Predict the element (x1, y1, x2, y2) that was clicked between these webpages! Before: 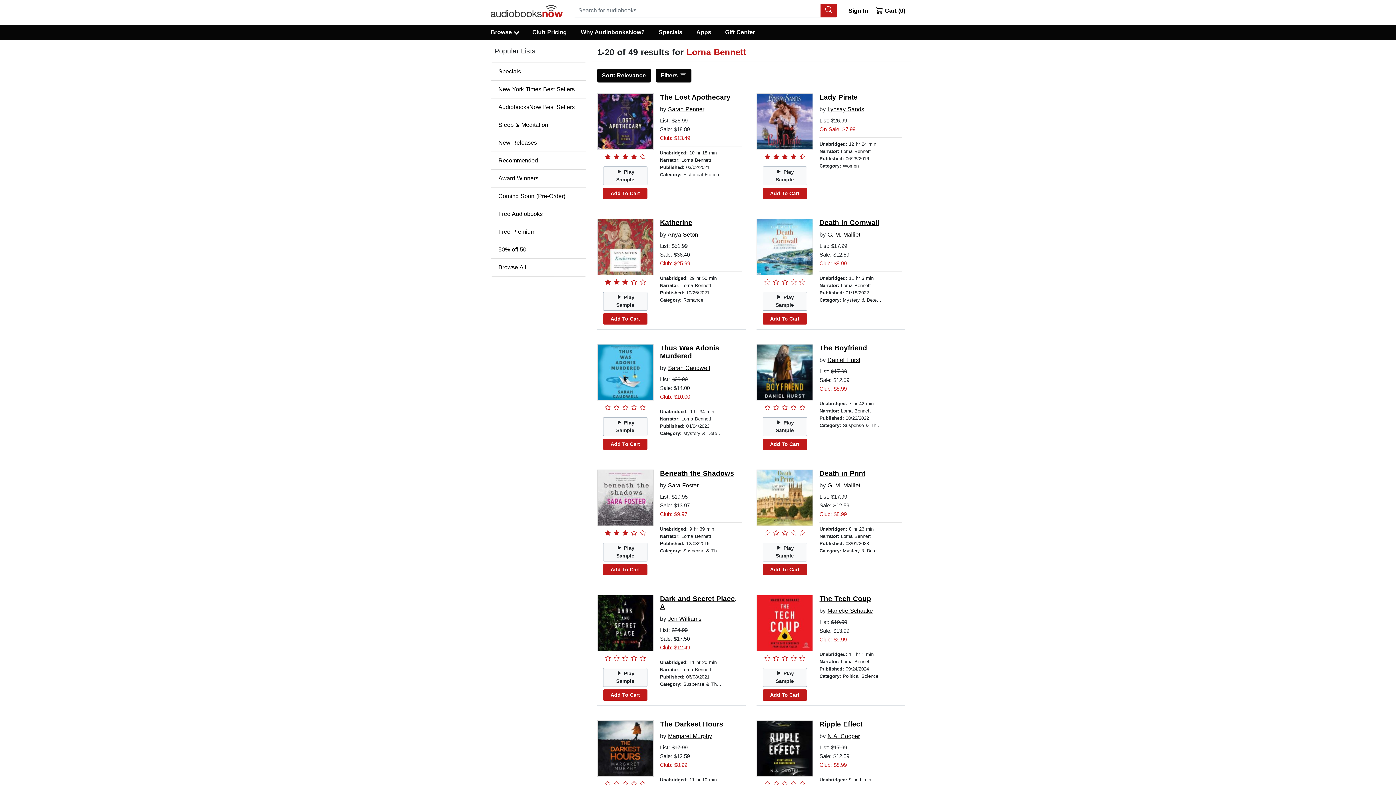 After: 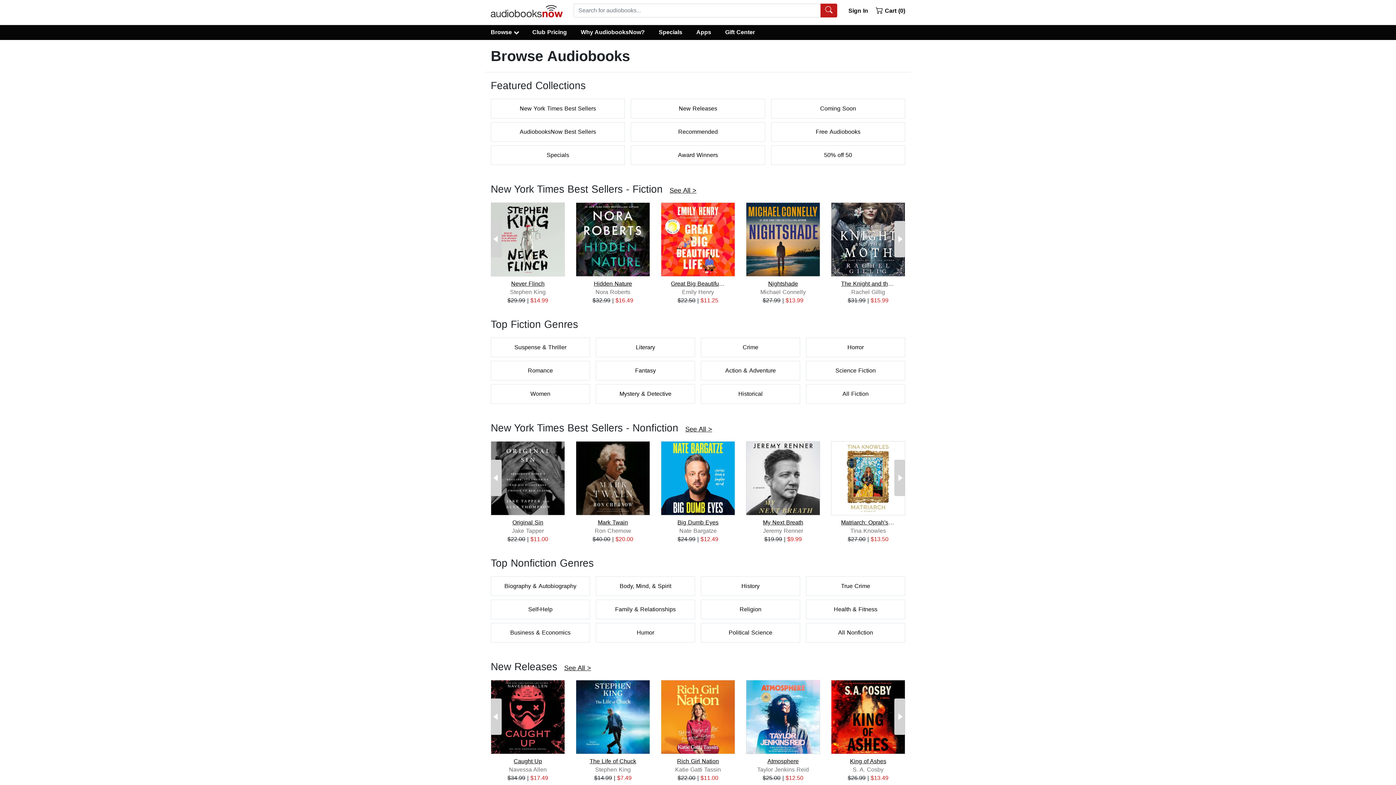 Action: label: Browse All bbox: (490, 258, 586, 276)